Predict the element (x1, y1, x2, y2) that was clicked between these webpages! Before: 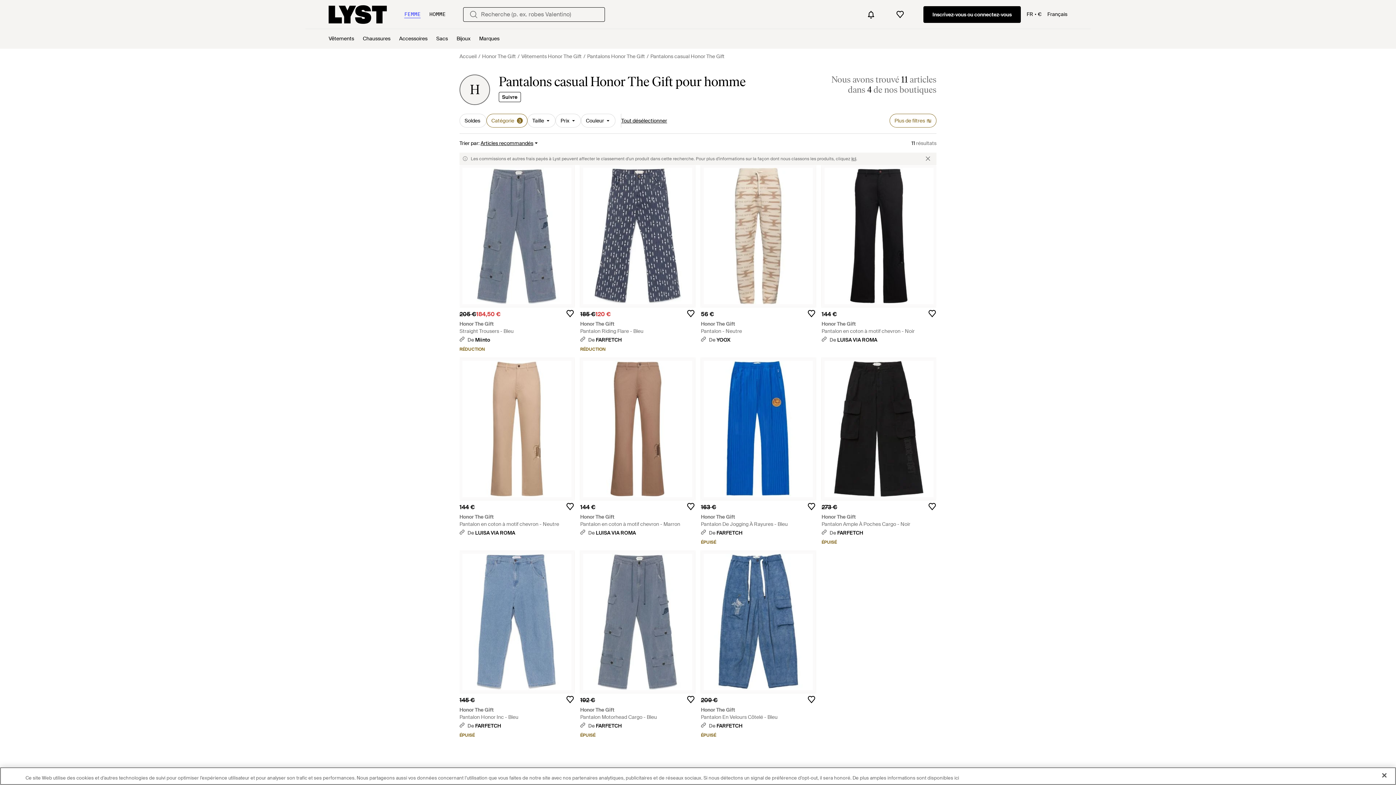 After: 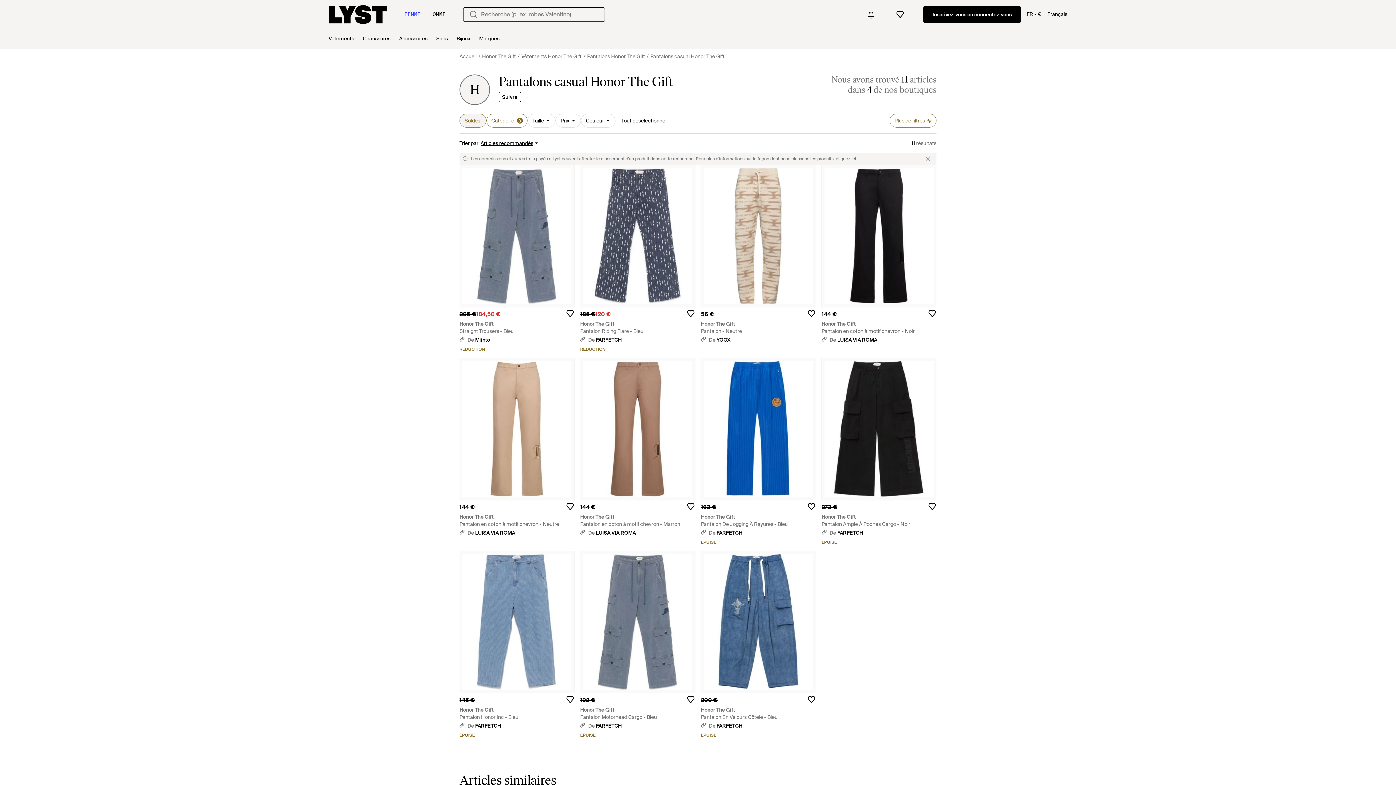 Action: label: Soldes bbox: (459, 113, 486, 127)